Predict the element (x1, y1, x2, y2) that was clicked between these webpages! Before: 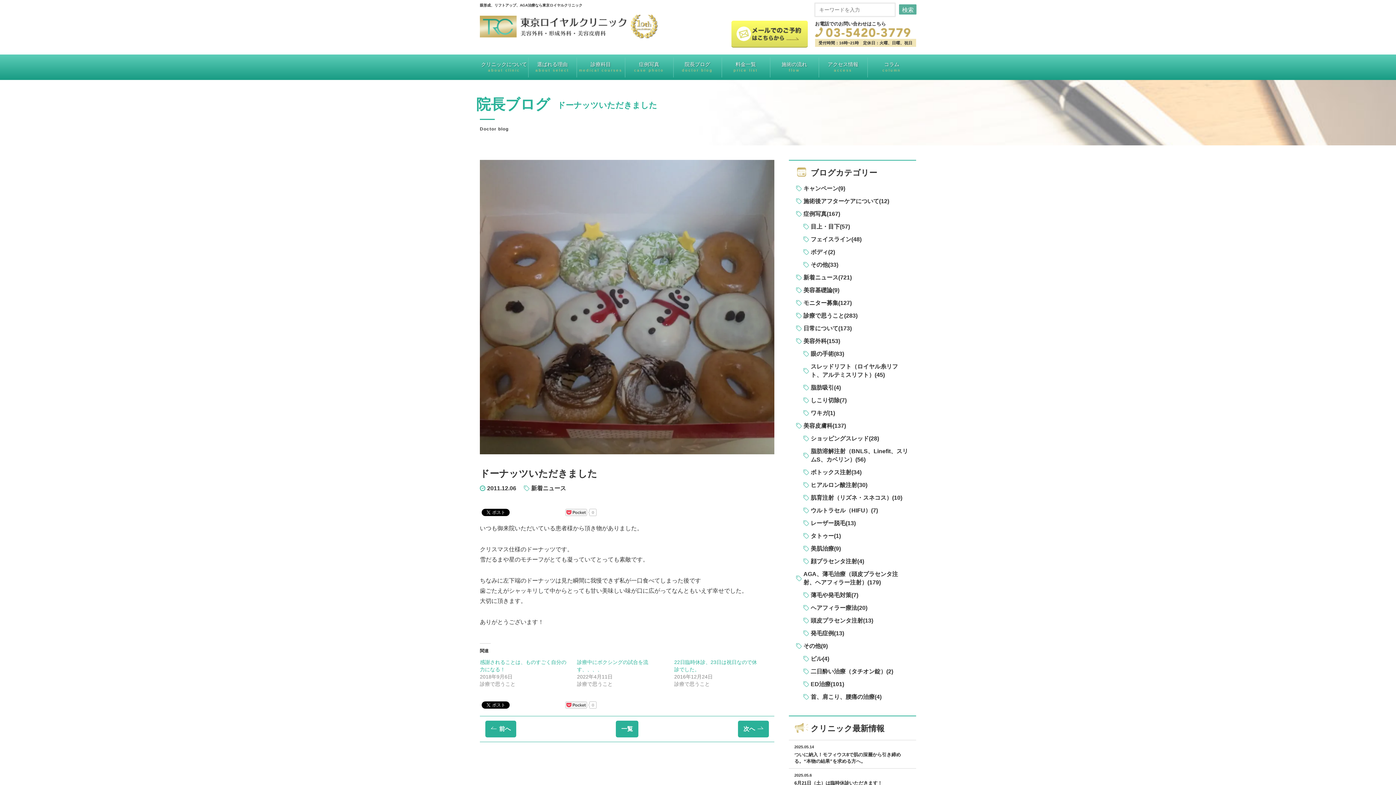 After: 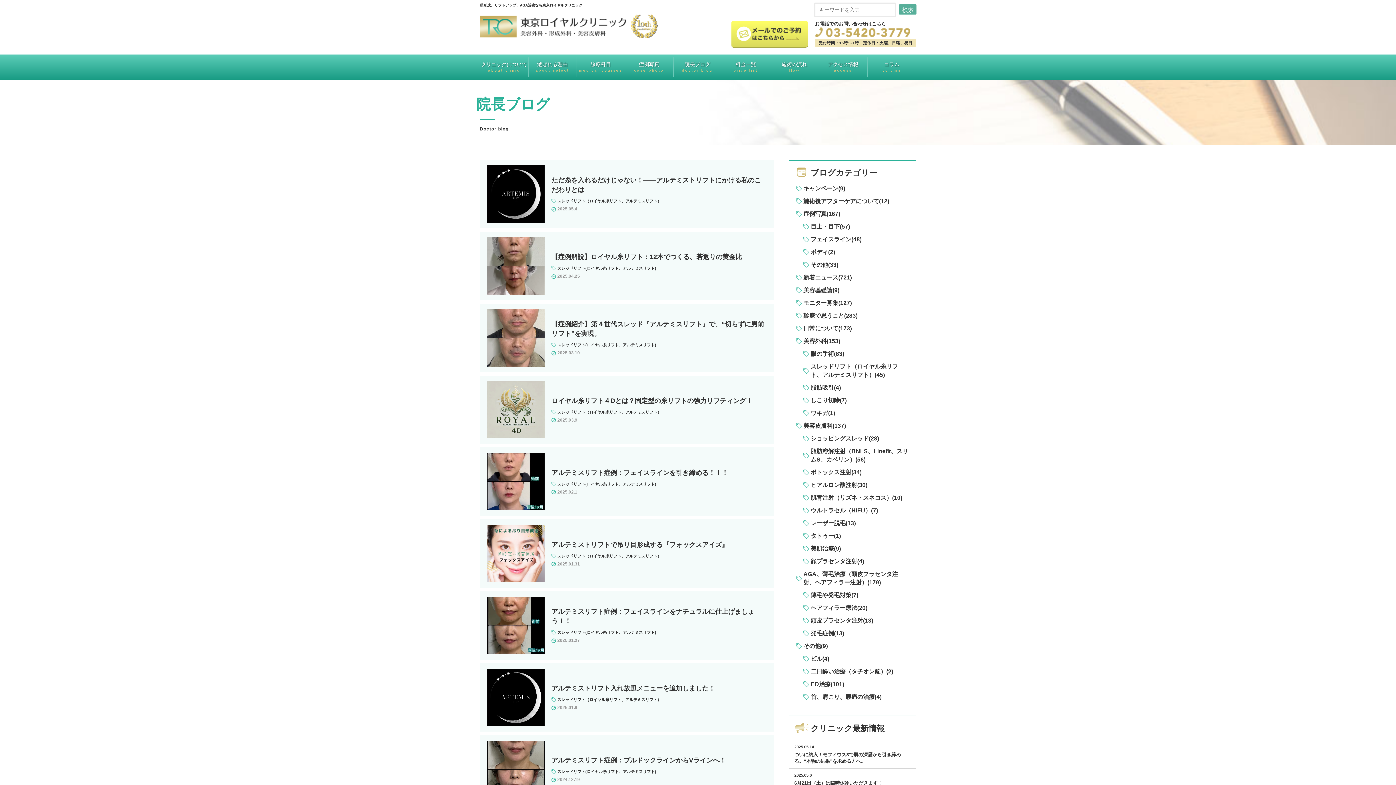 Action: label: スレッドリフト（ロイヤル糸リフト、アルテミスリフト）(45) bbox: (803, 362, 909, 379)